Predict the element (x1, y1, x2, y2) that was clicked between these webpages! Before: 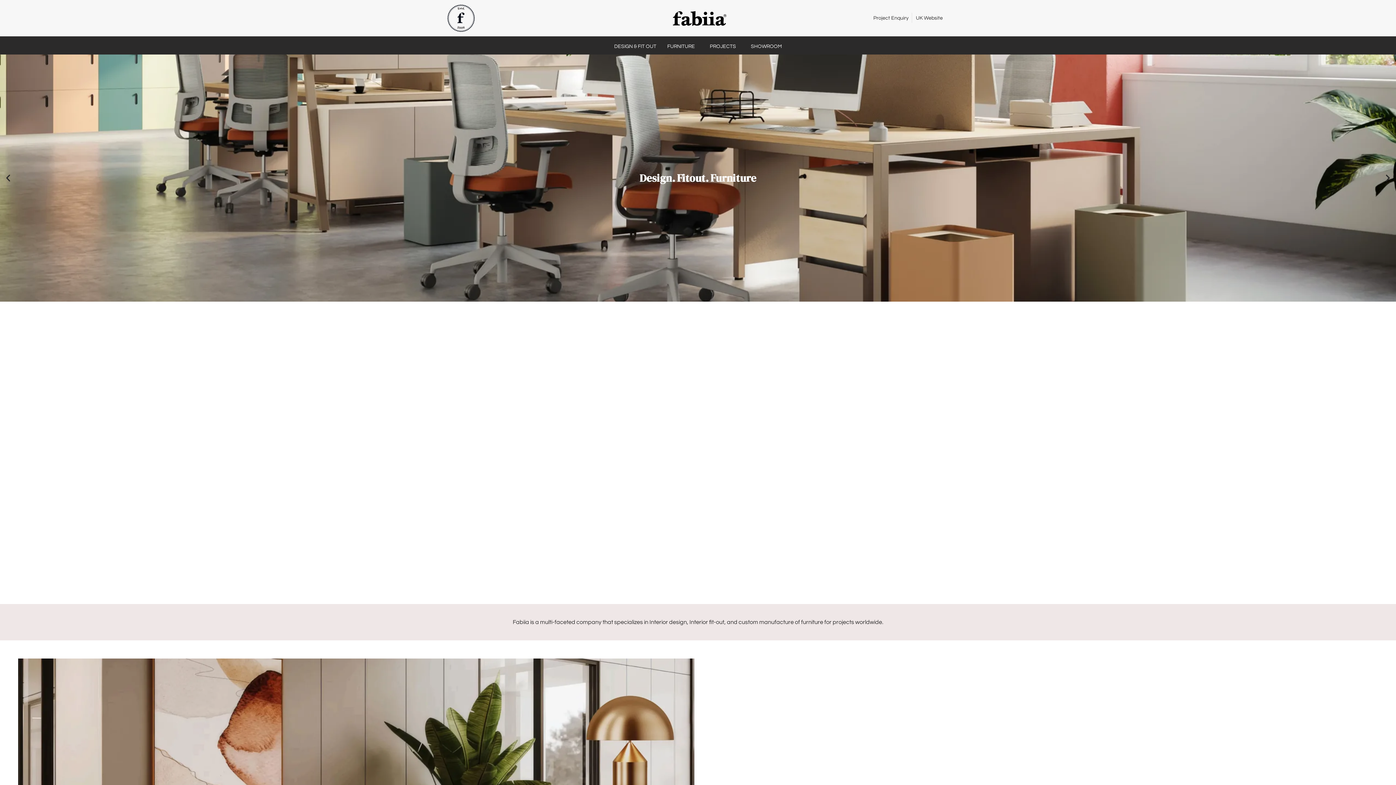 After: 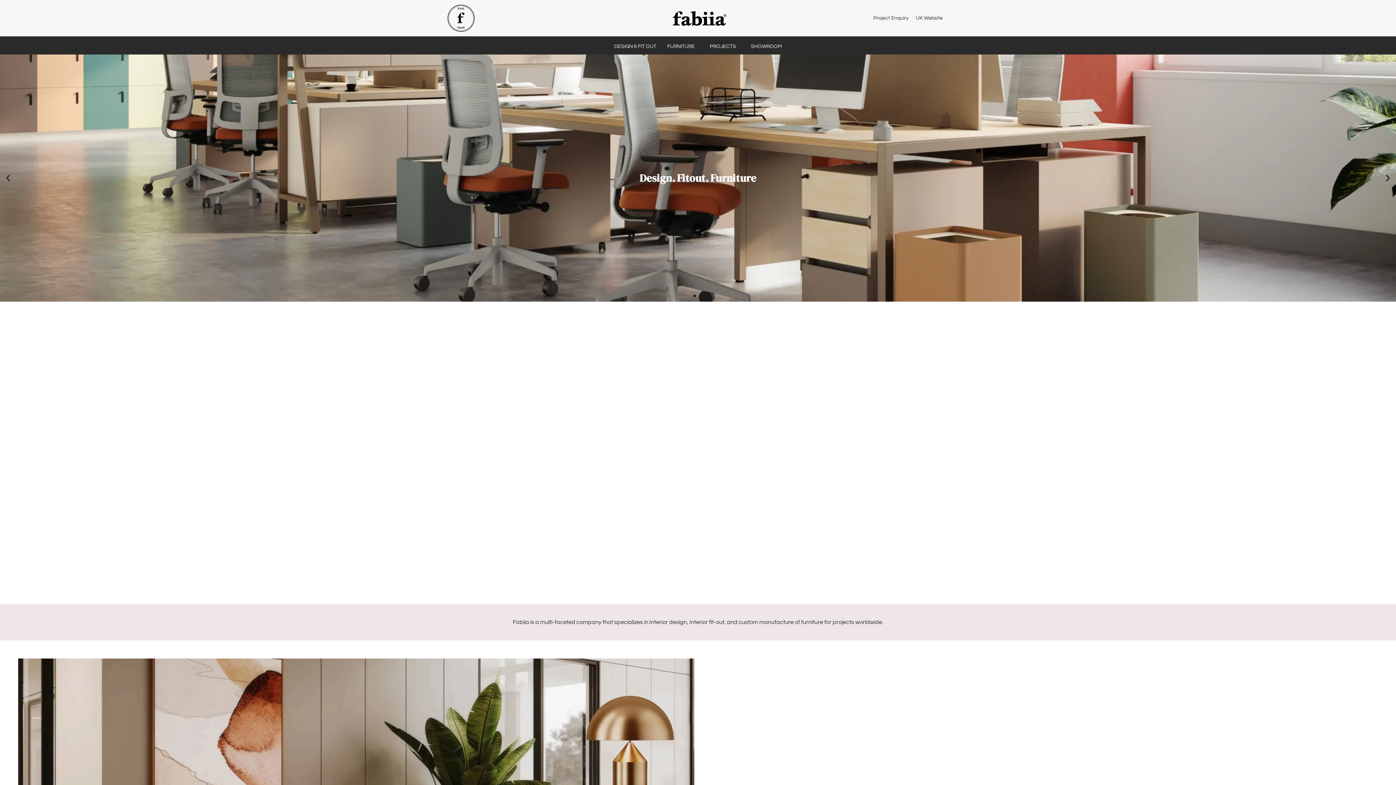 Action: label: Next slide bbox: (1383, 173, 1392, 182)